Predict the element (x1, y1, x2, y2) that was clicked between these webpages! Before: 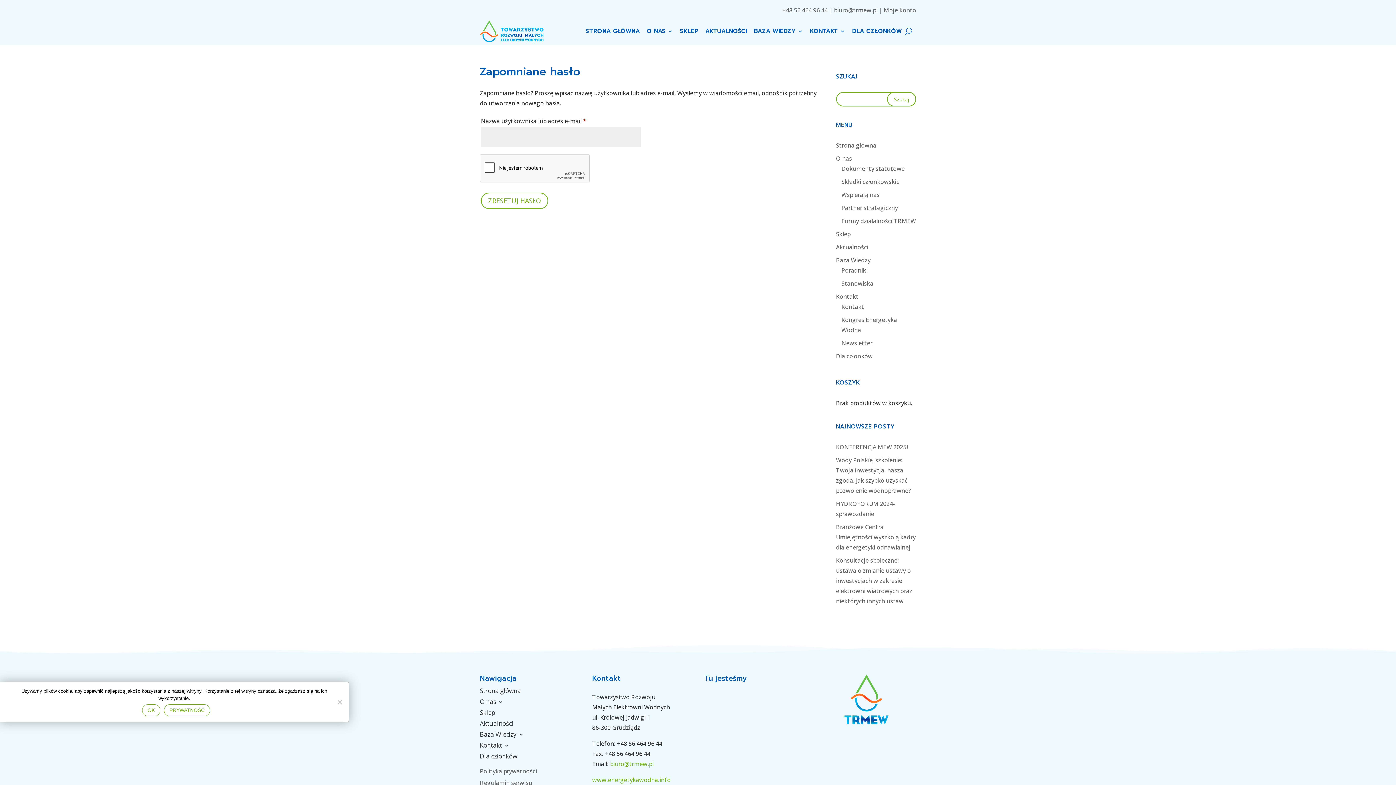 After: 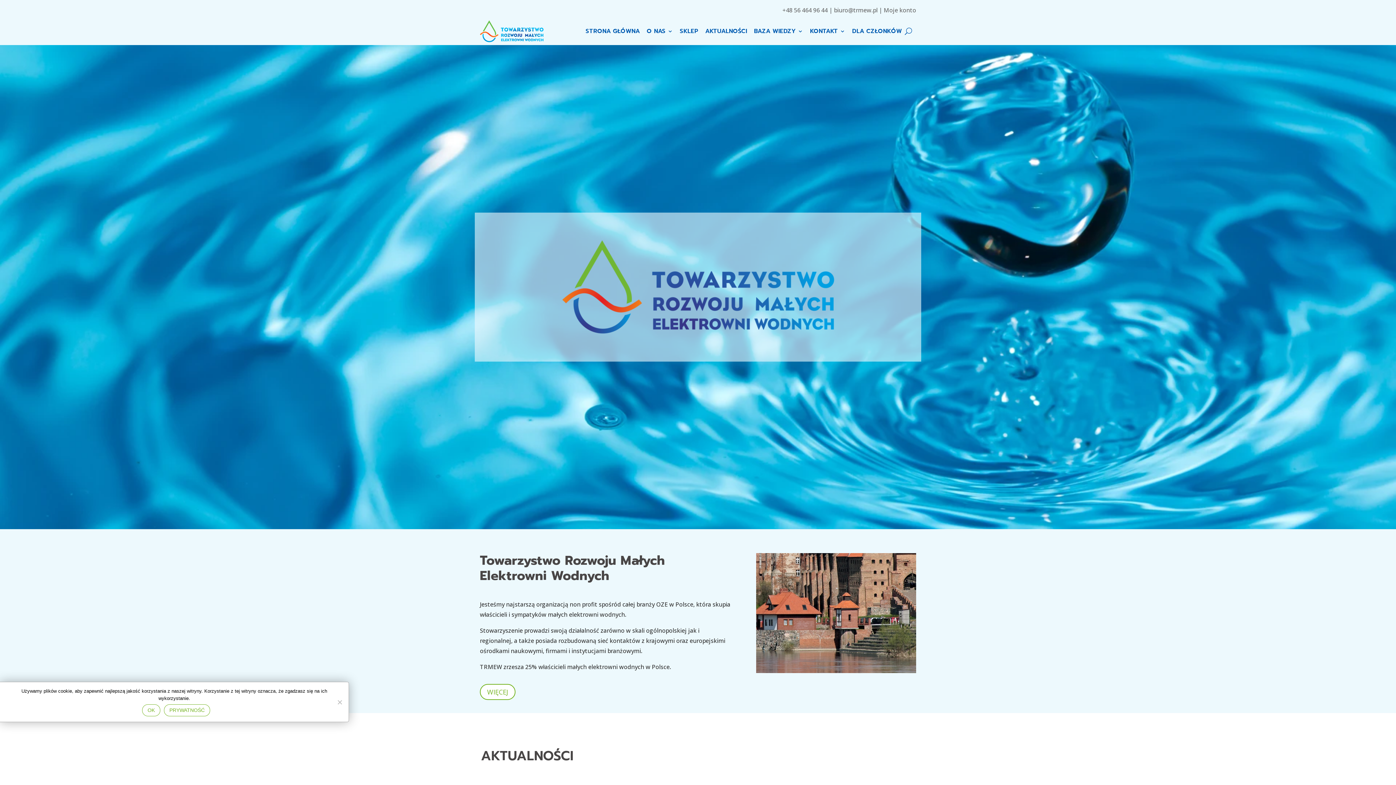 Action: label: STRONA GŁÓWNA bbox: (585, 17, 640, 45)